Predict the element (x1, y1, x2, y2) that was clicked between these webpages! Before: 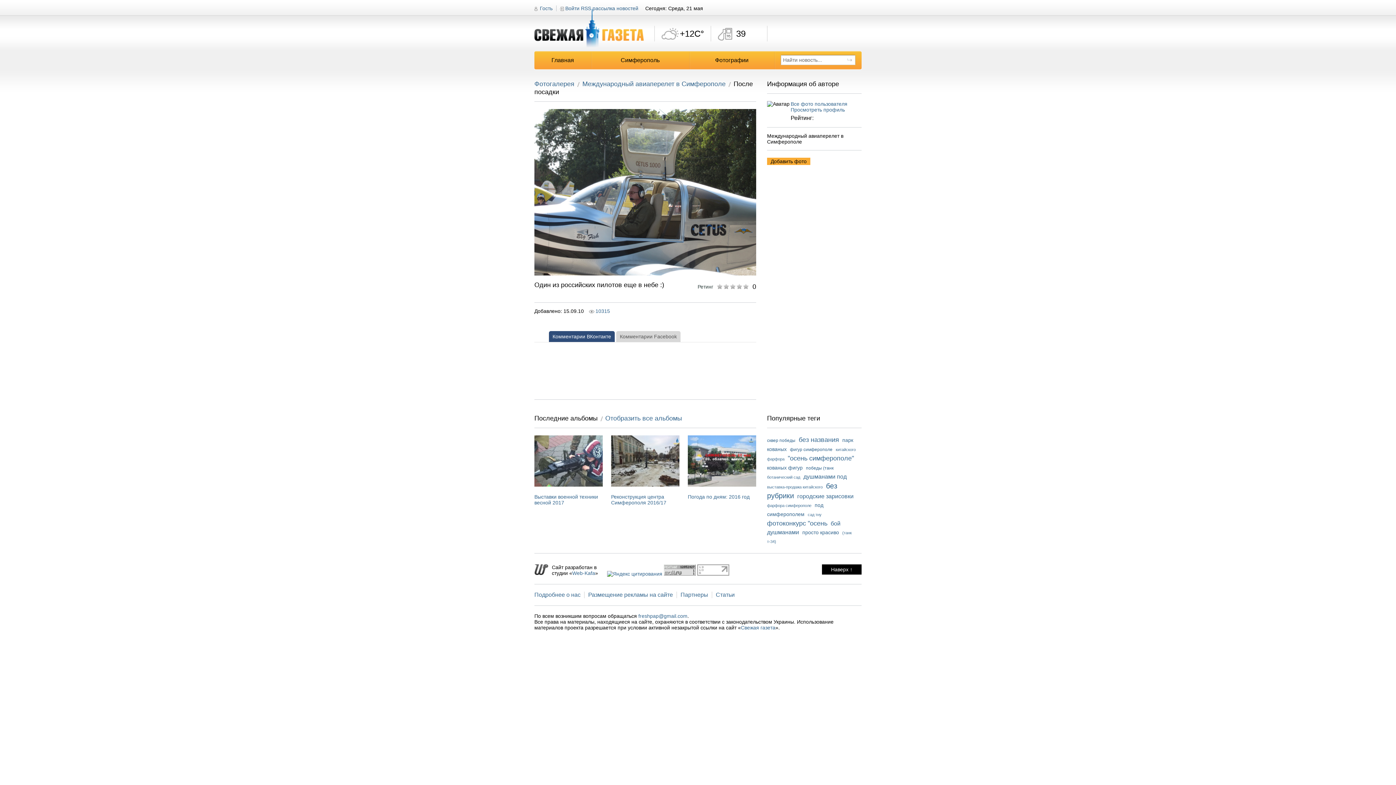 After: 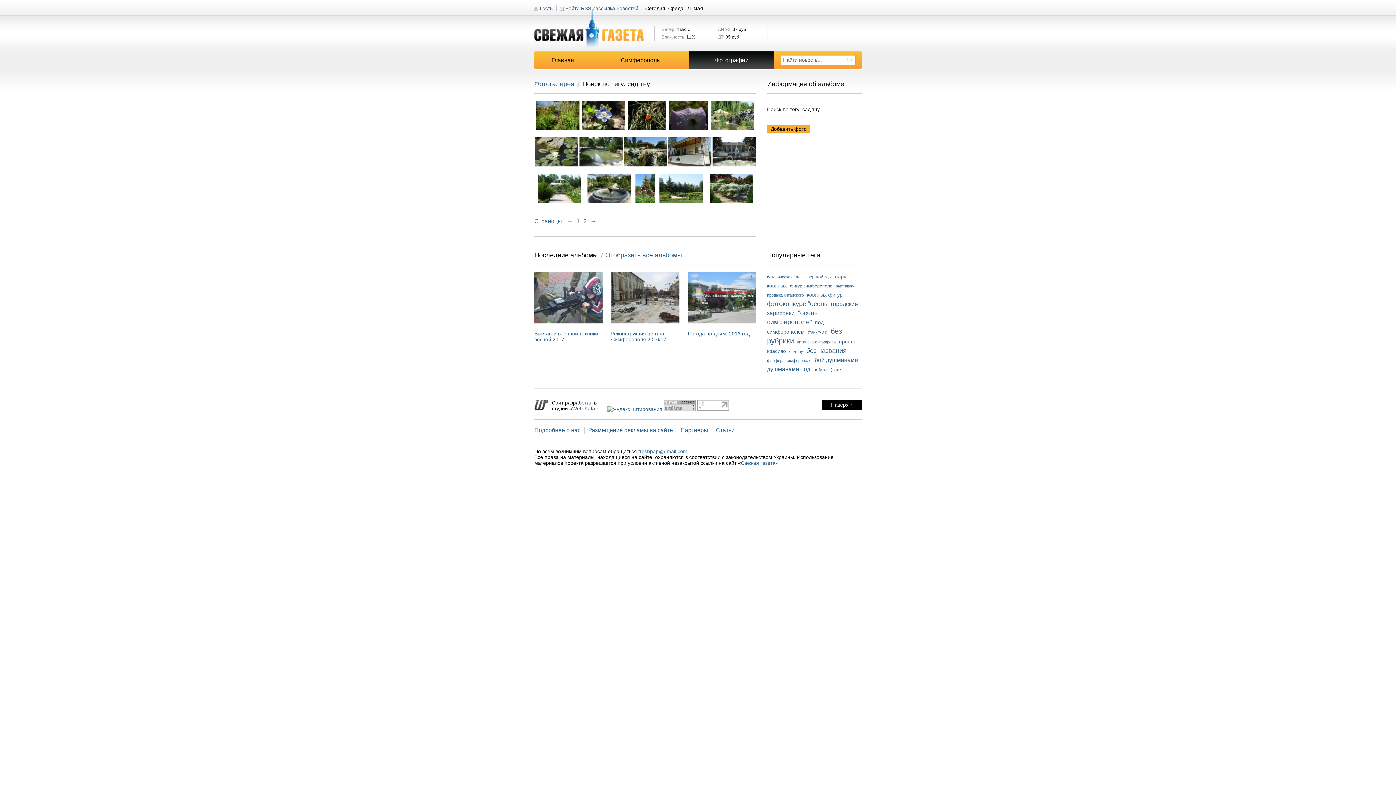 Action: bbox: (808, 512, 821, 517) label: сад тну